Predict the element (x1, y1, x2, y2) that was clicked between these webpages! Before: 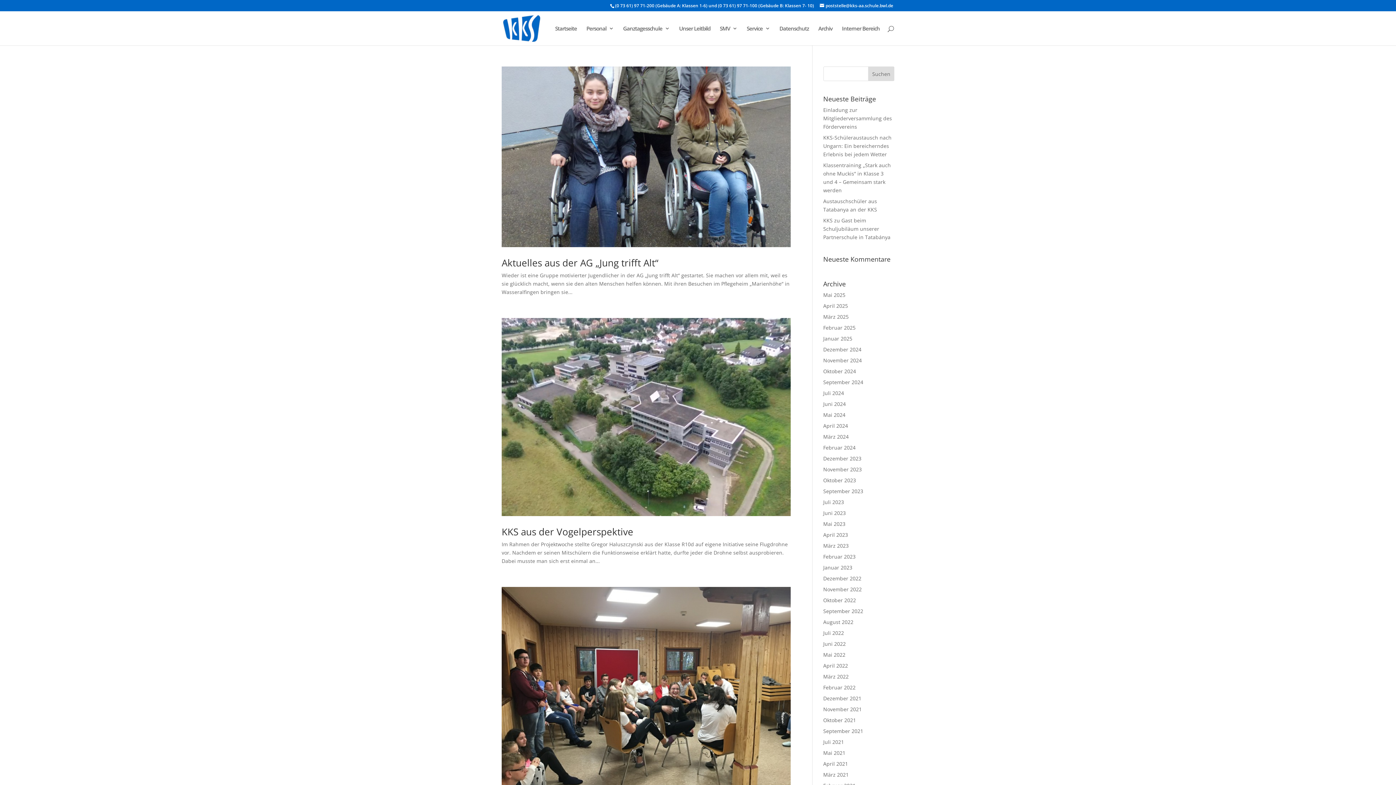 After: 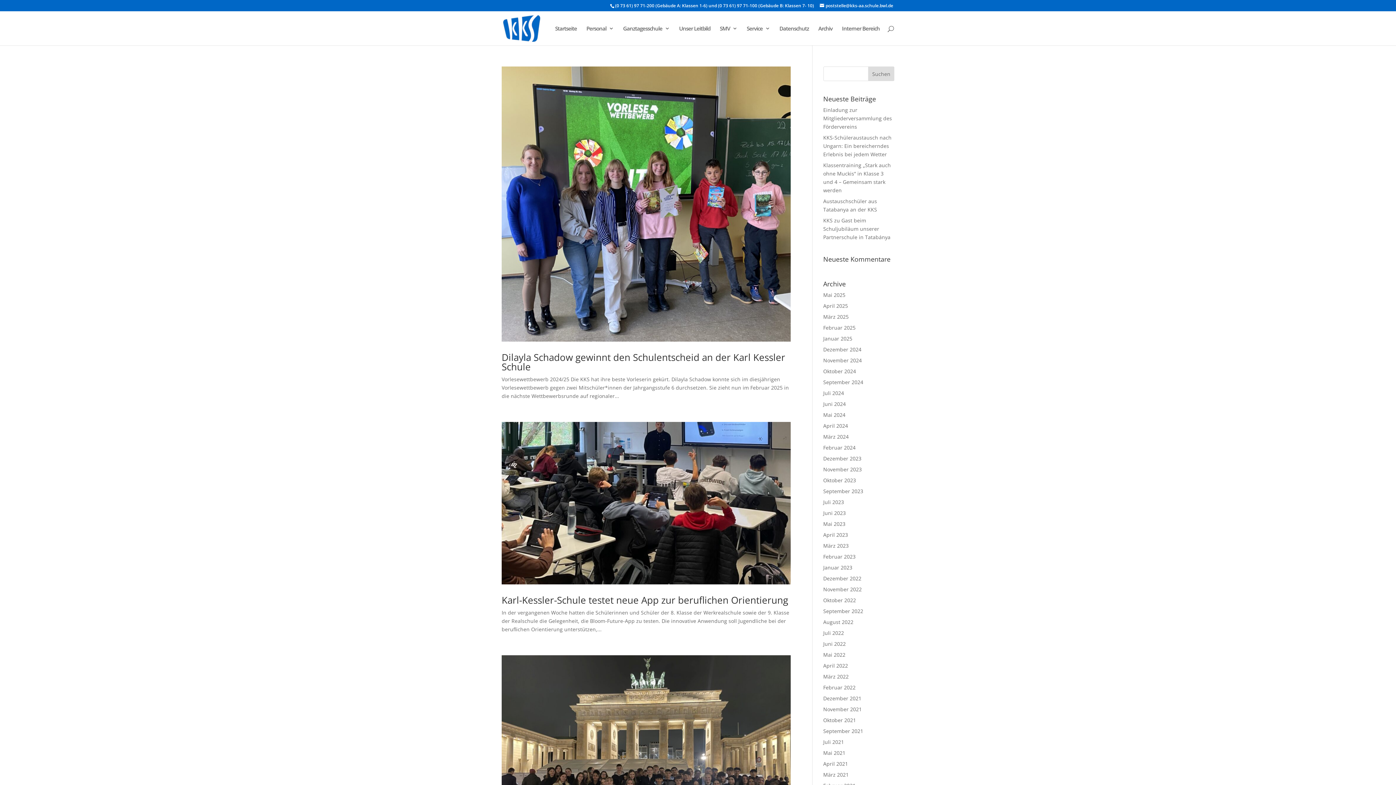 Action: label: November 2024 bbox: (823, 357, 862, 364)